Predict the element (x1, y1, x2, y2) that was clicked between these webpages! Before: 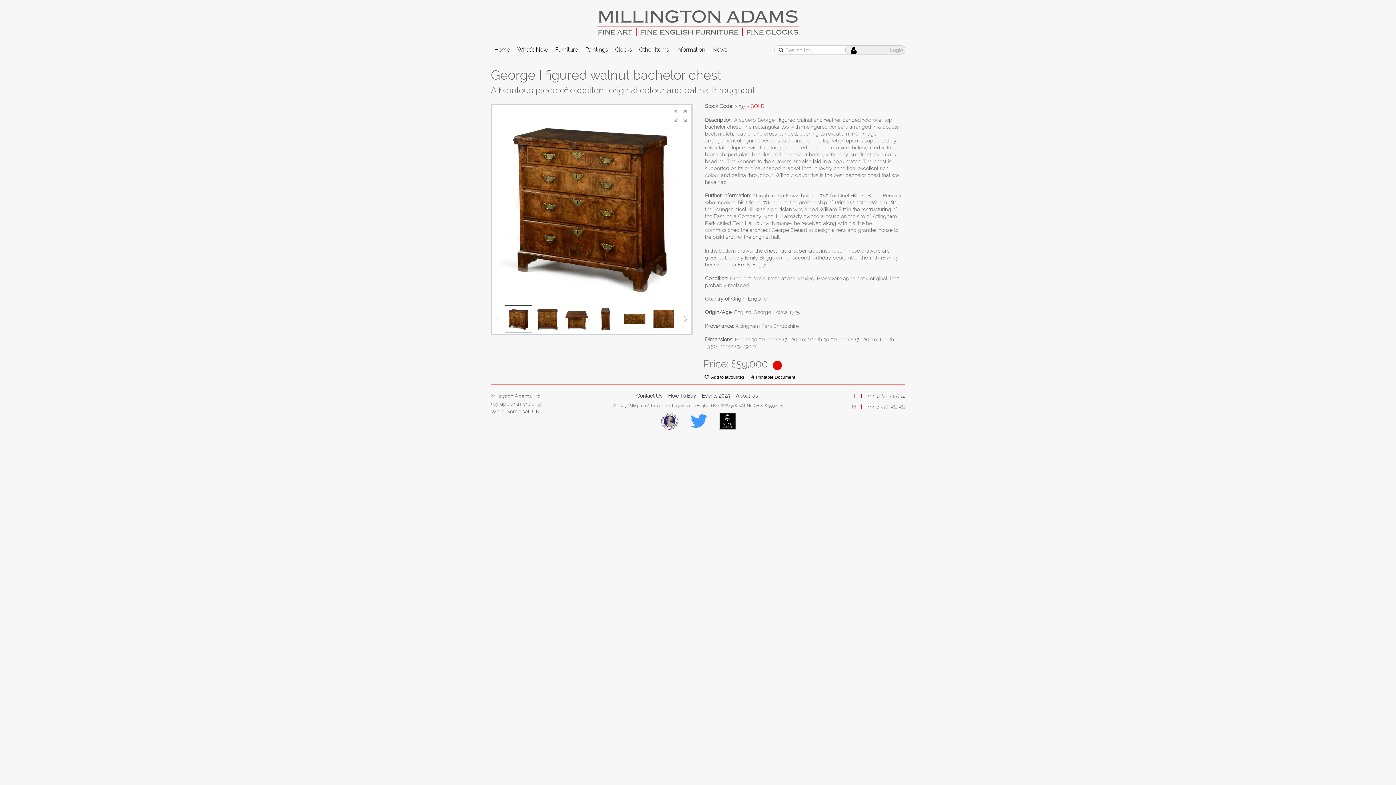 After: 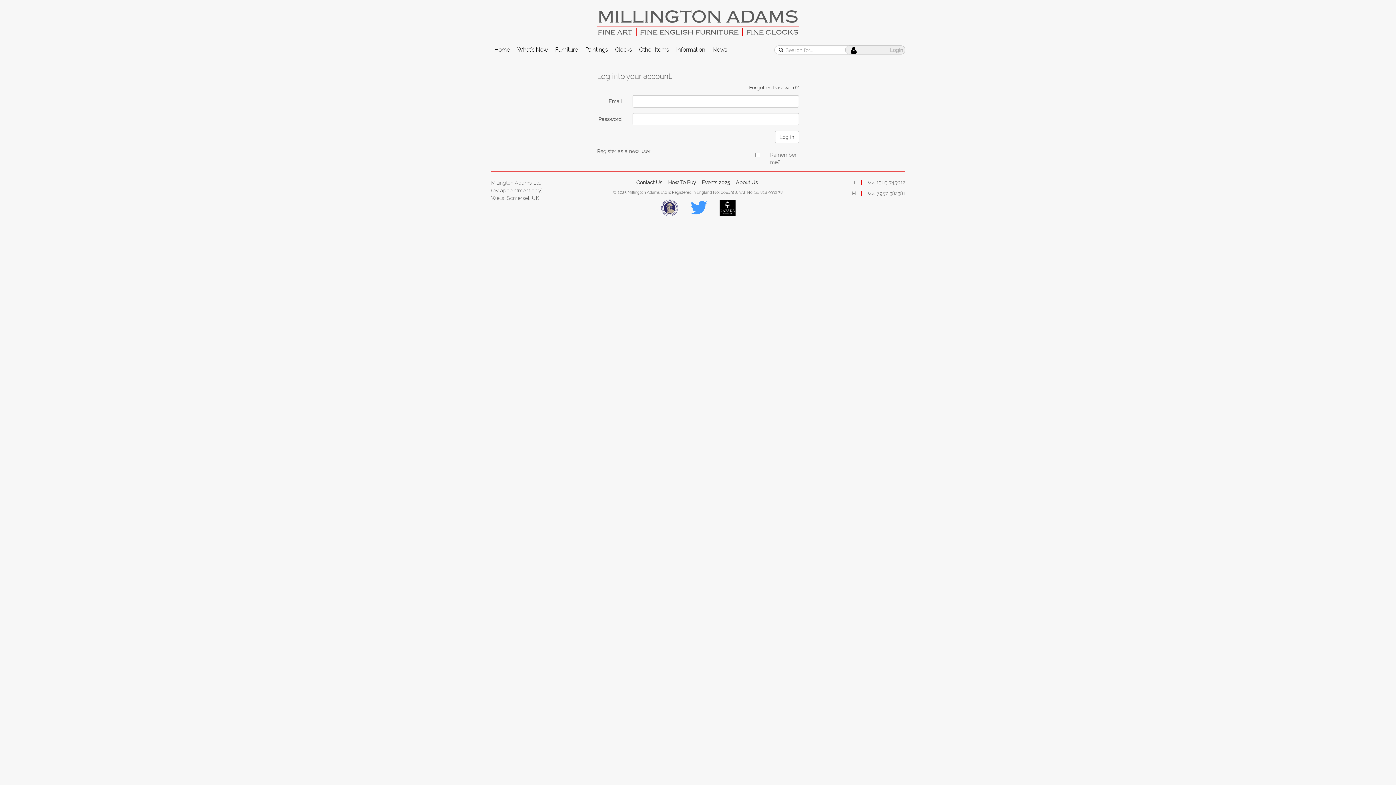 Action: bbox: (704, 375, 748, 380) label: Add to favourites